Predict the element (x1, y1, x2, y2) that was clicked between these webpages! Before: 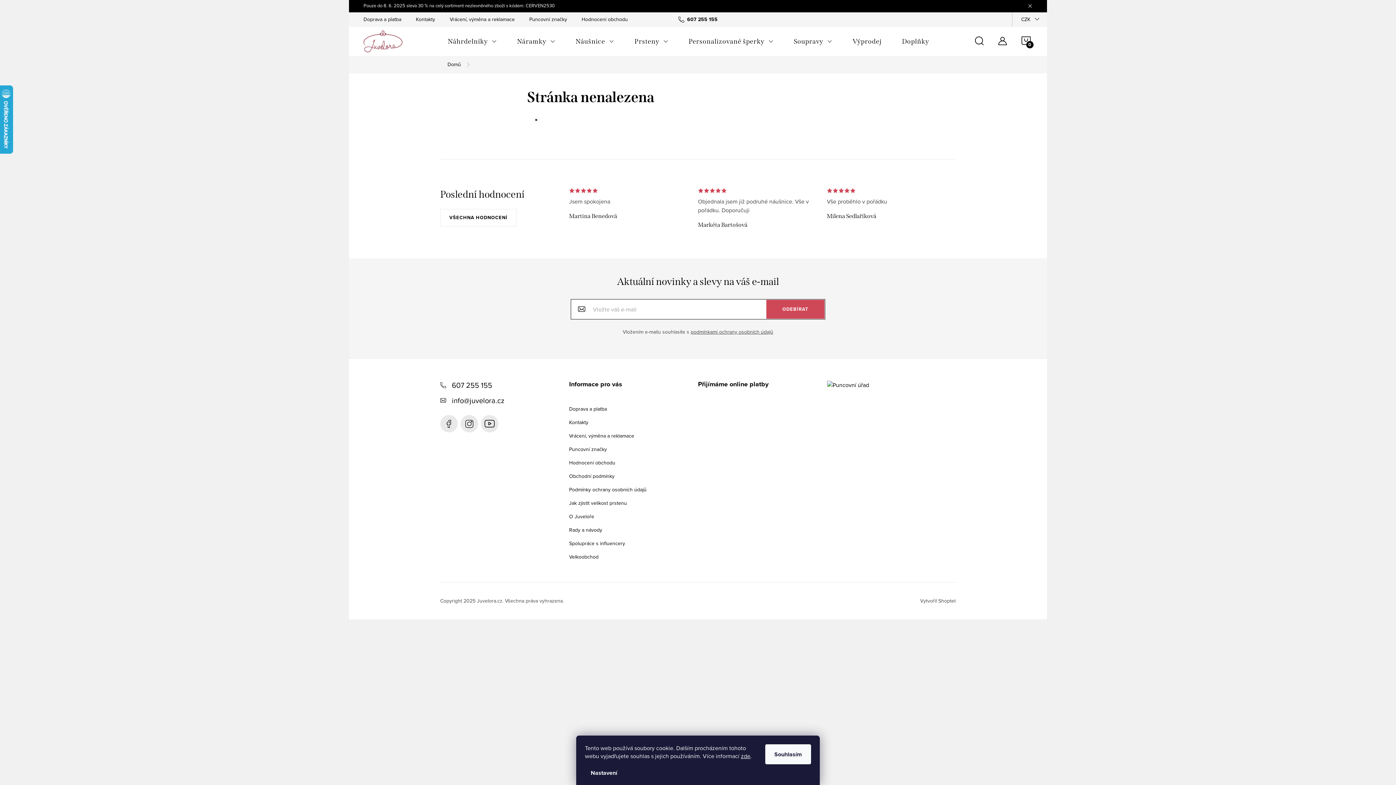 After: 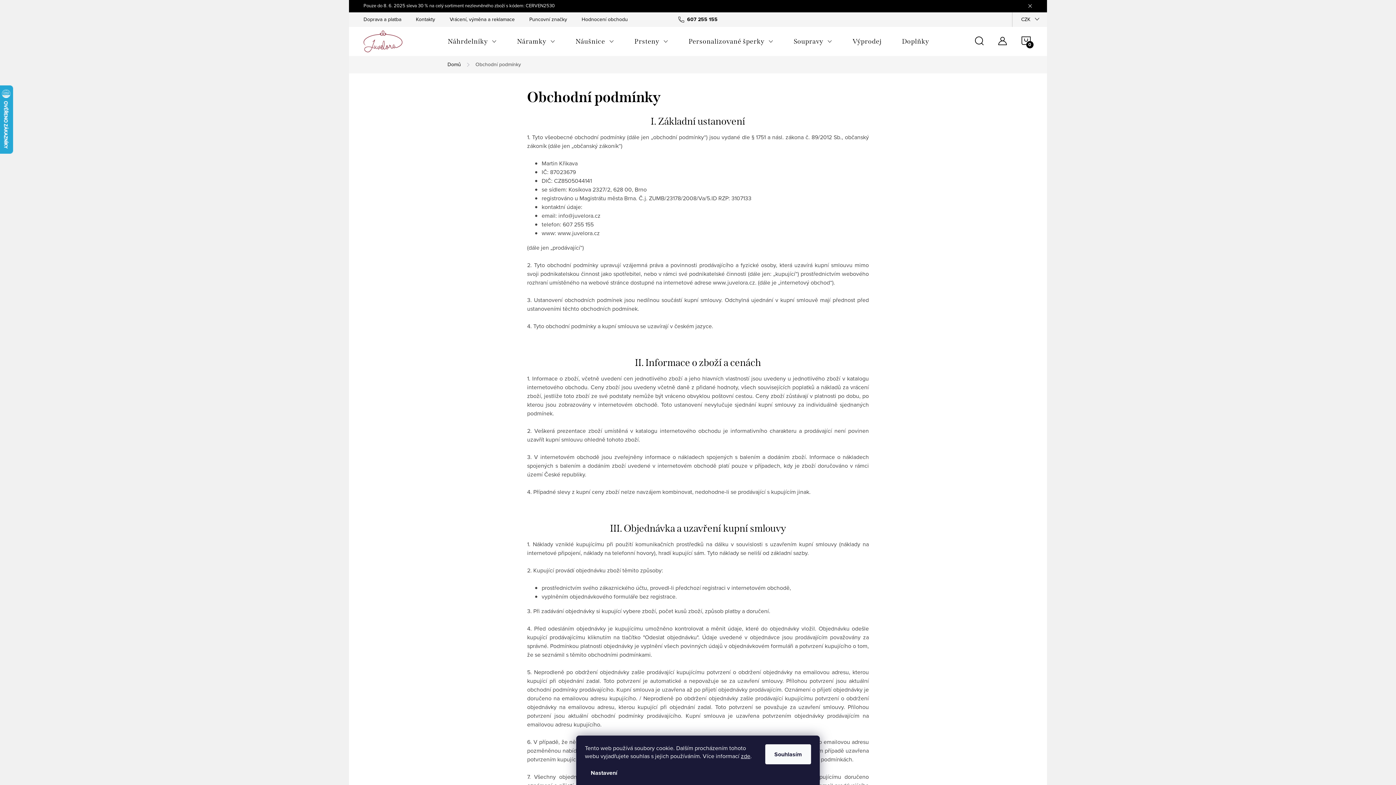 Action: bbox: (569, 472, 614, 480) label: Obchodní podmínky